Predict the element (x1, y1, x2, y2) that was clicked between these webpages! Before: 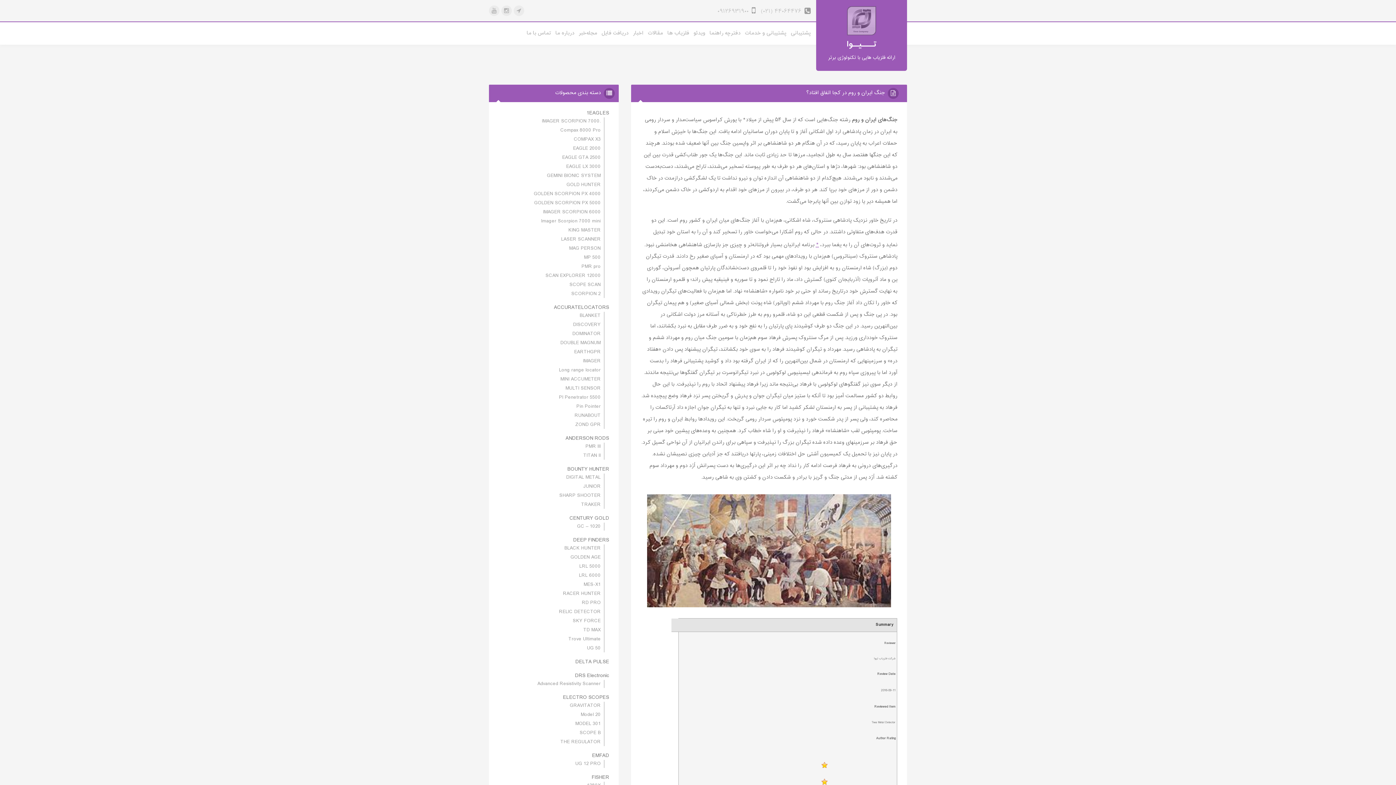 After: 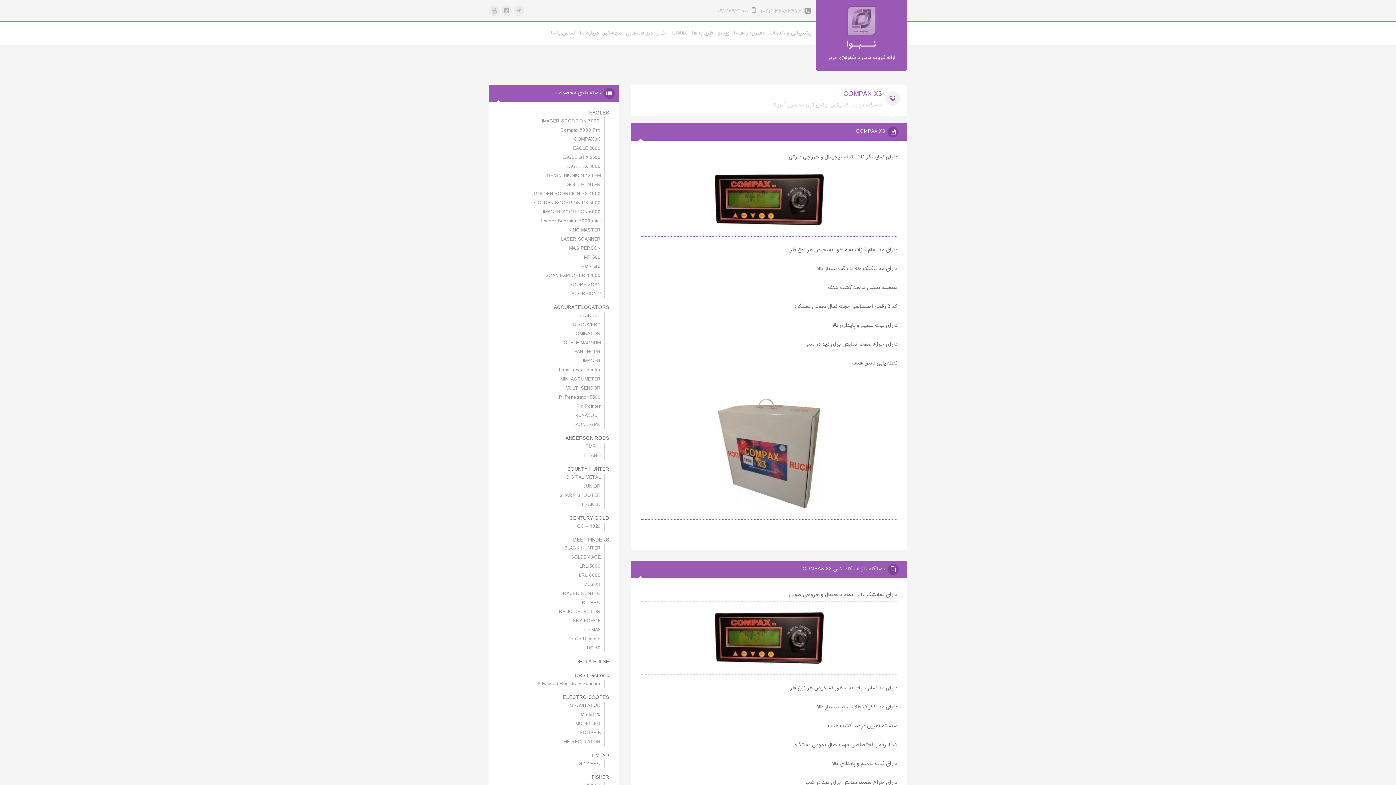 Action: label: COMPAX X3 bbox: (570, 135, 603, 144)